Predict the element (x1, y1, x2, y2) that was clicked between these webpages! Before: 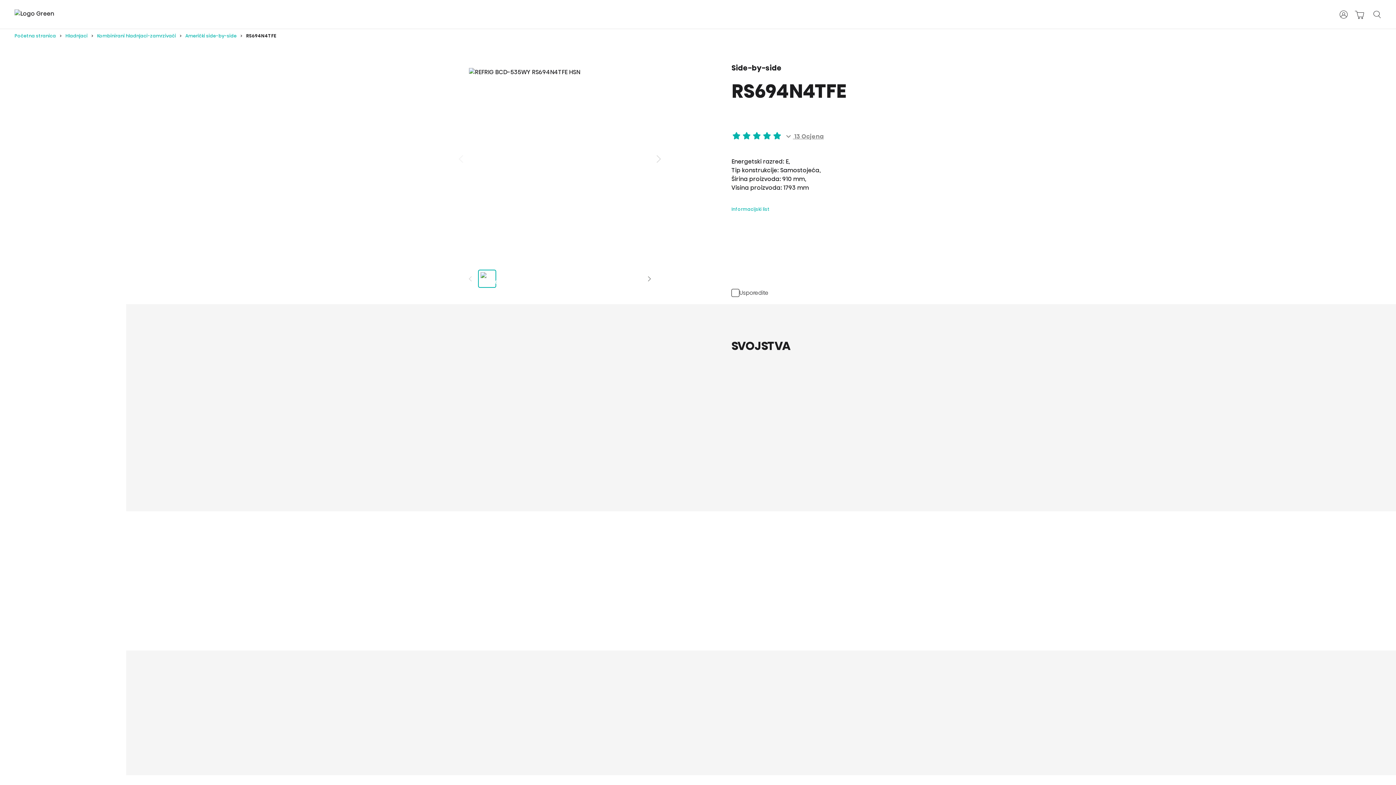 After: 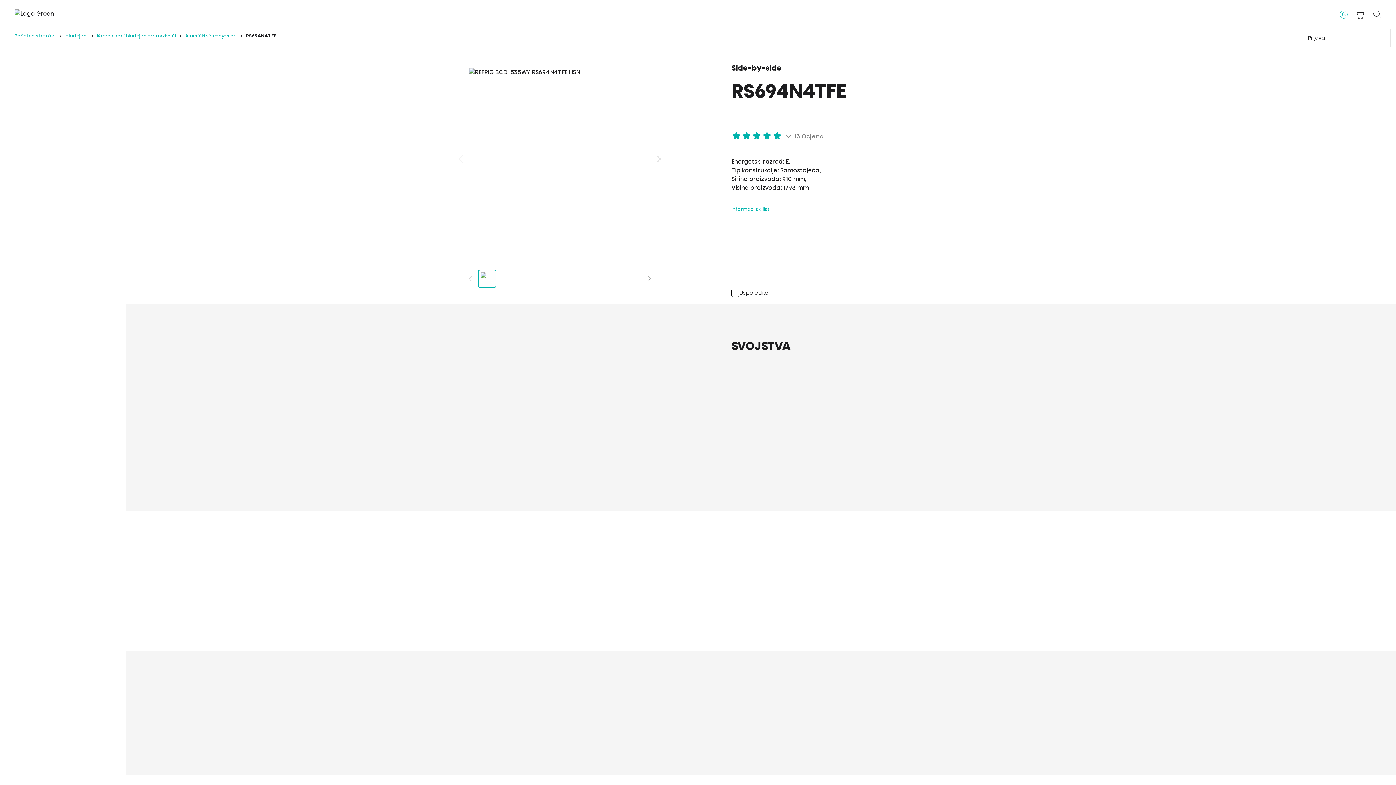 Action: bbox: (1339, 3, 1348, 25)